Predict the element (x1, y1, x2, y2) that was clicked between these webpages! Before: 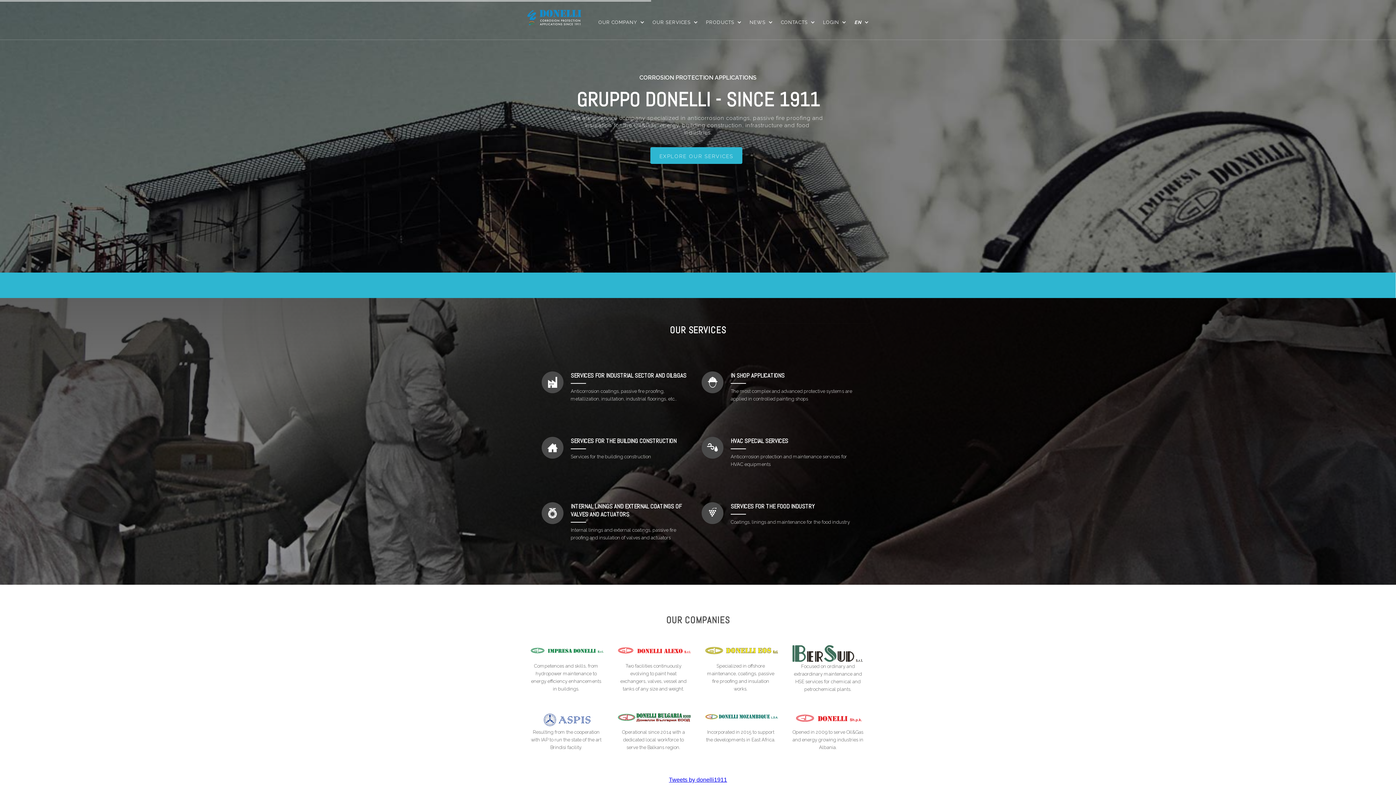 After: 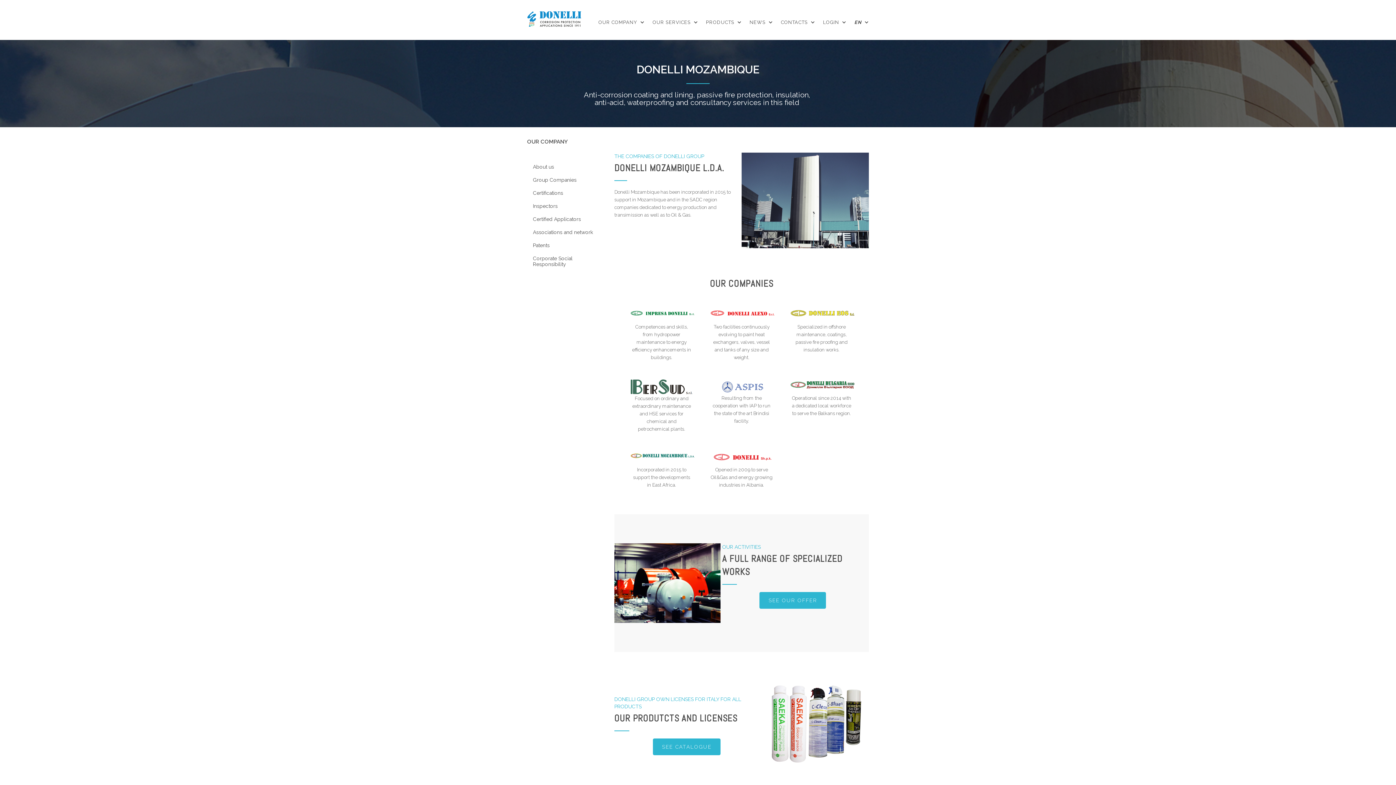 Action: bbox: (705, 716, 778, 722)